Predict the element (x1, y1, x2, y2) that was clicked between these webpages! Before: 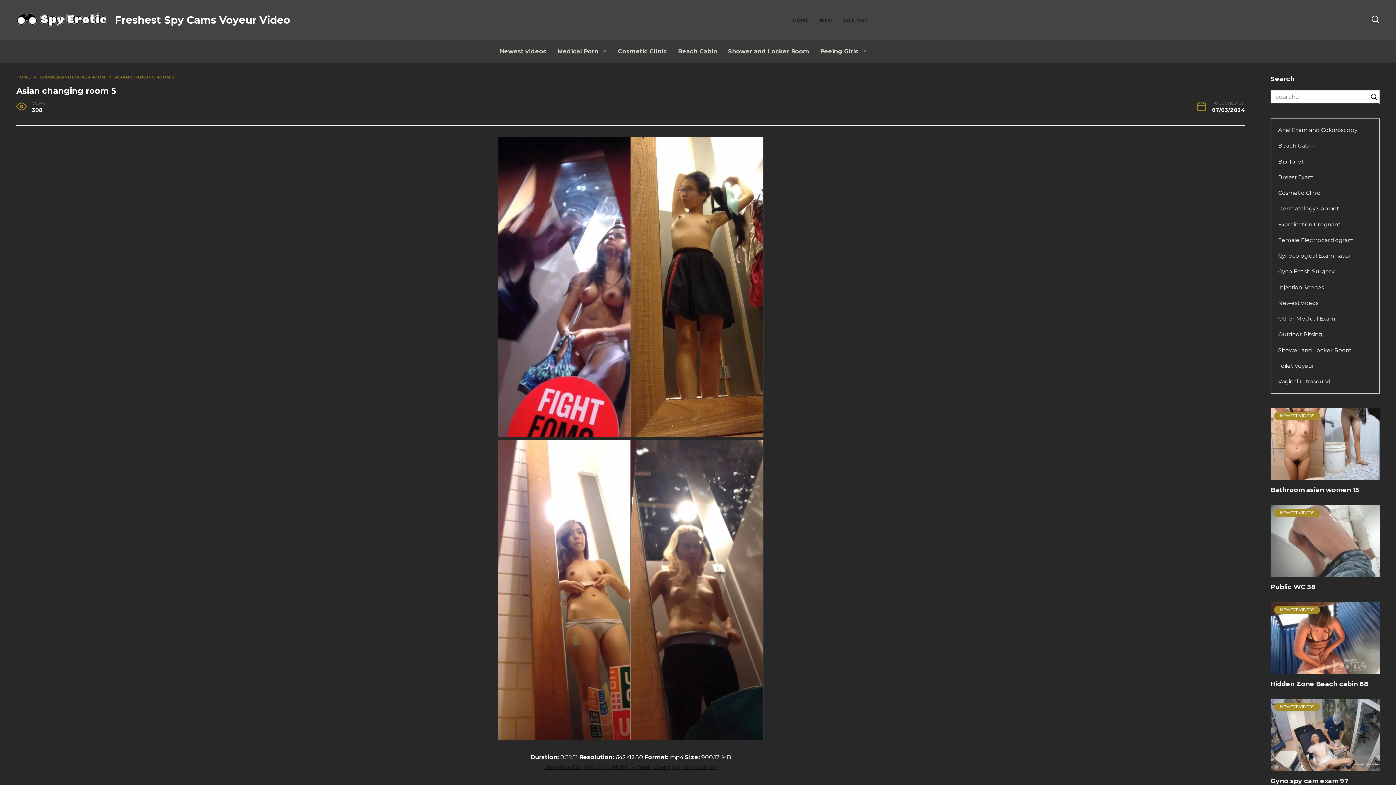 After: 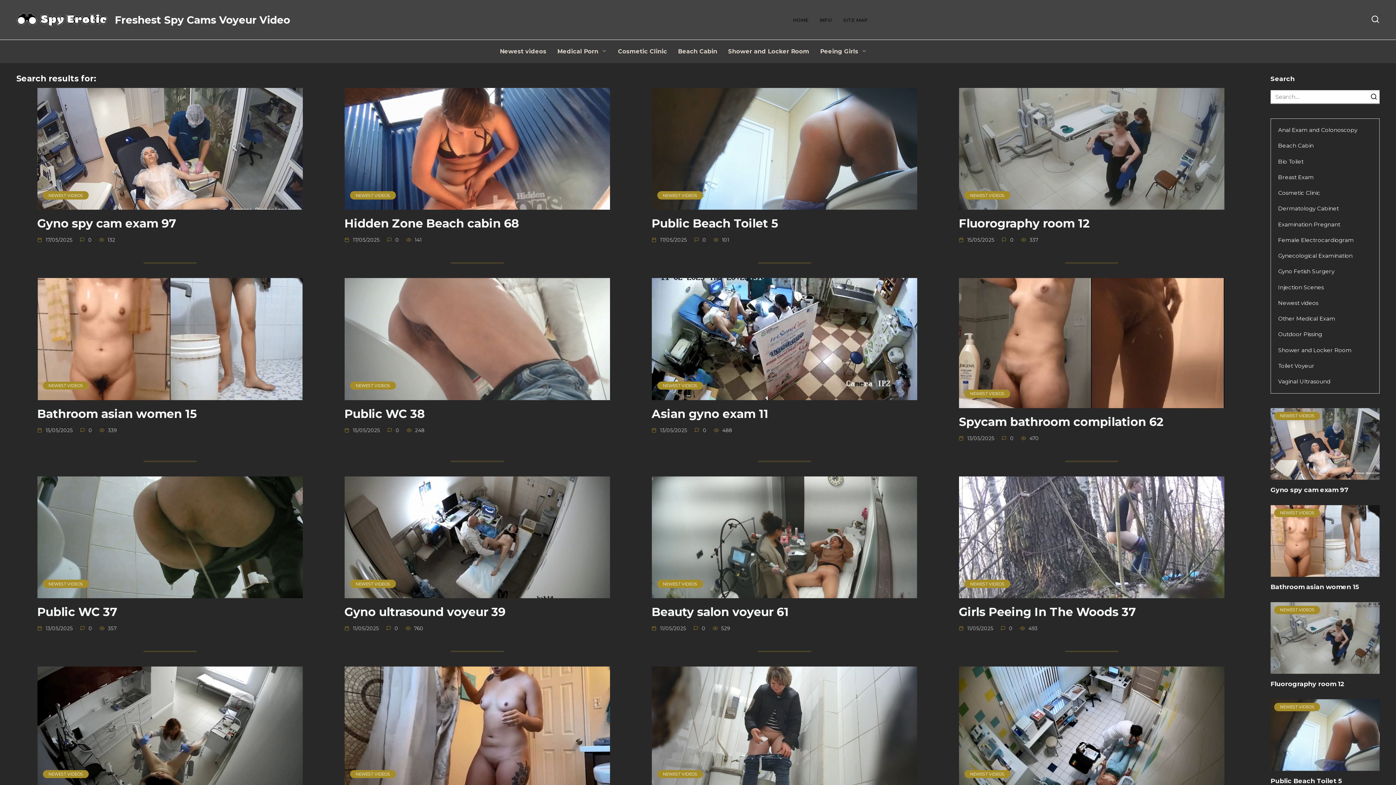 Action: bbox: (1368, 90, 1380, 103)